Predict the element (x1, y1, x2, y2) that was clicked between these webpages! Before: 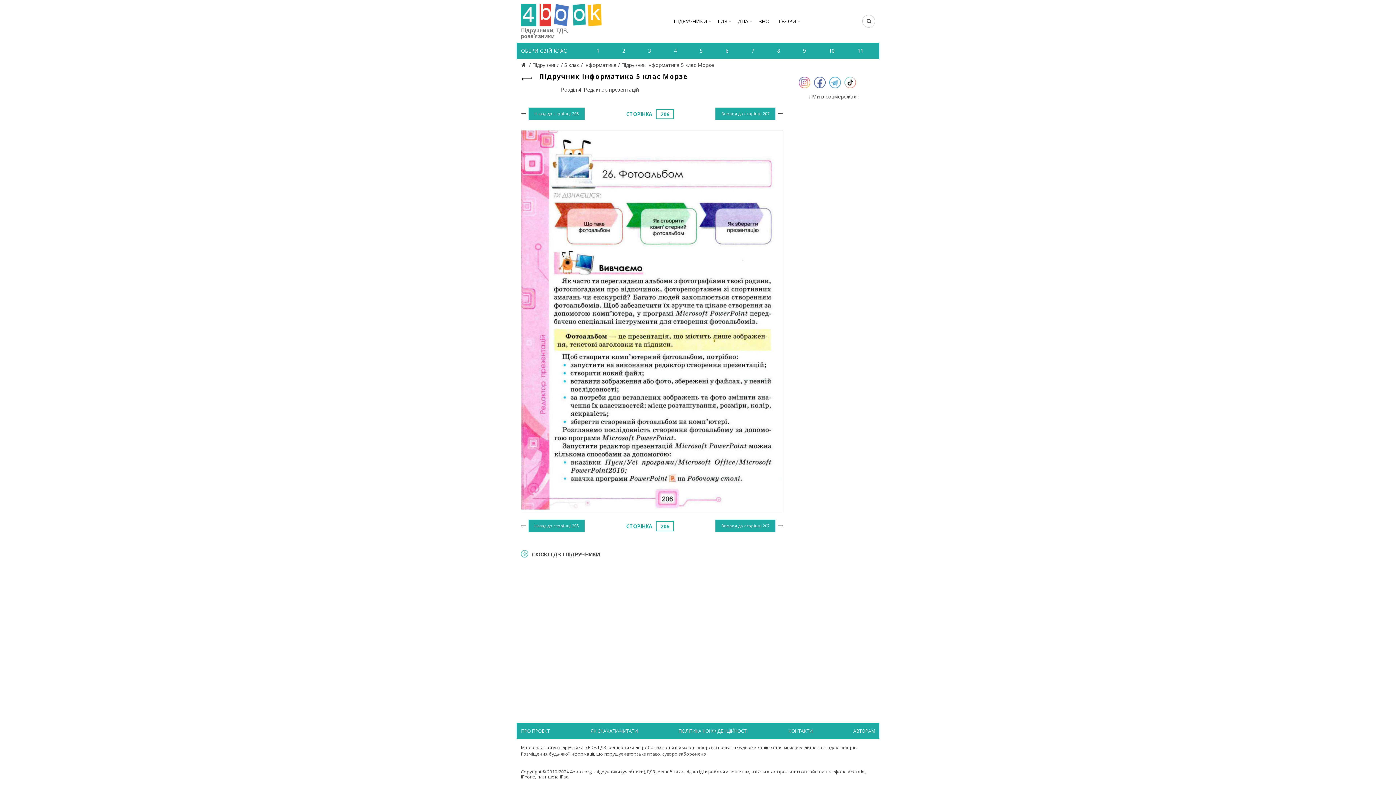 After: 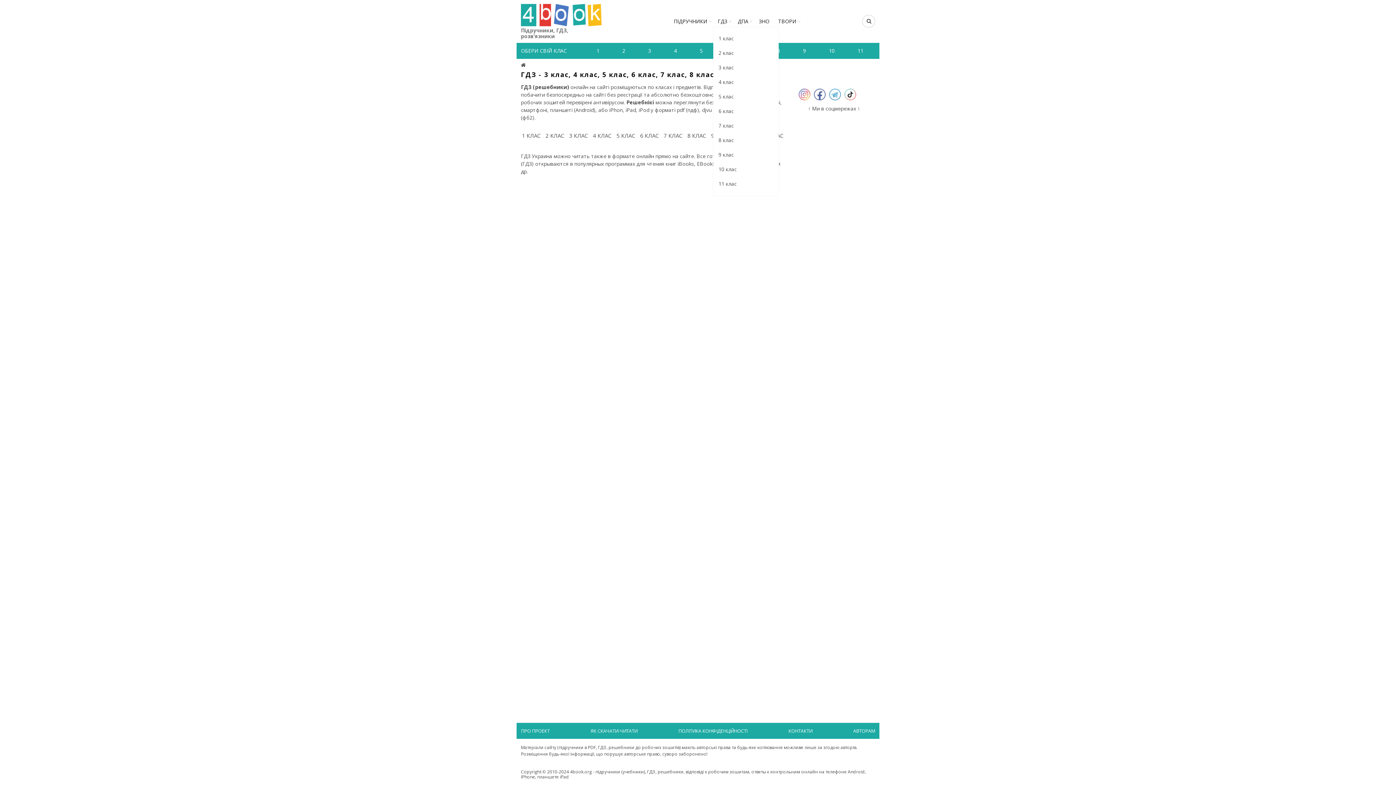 Action: bbox: (713, 12, 732, 30) label: ГДЗ